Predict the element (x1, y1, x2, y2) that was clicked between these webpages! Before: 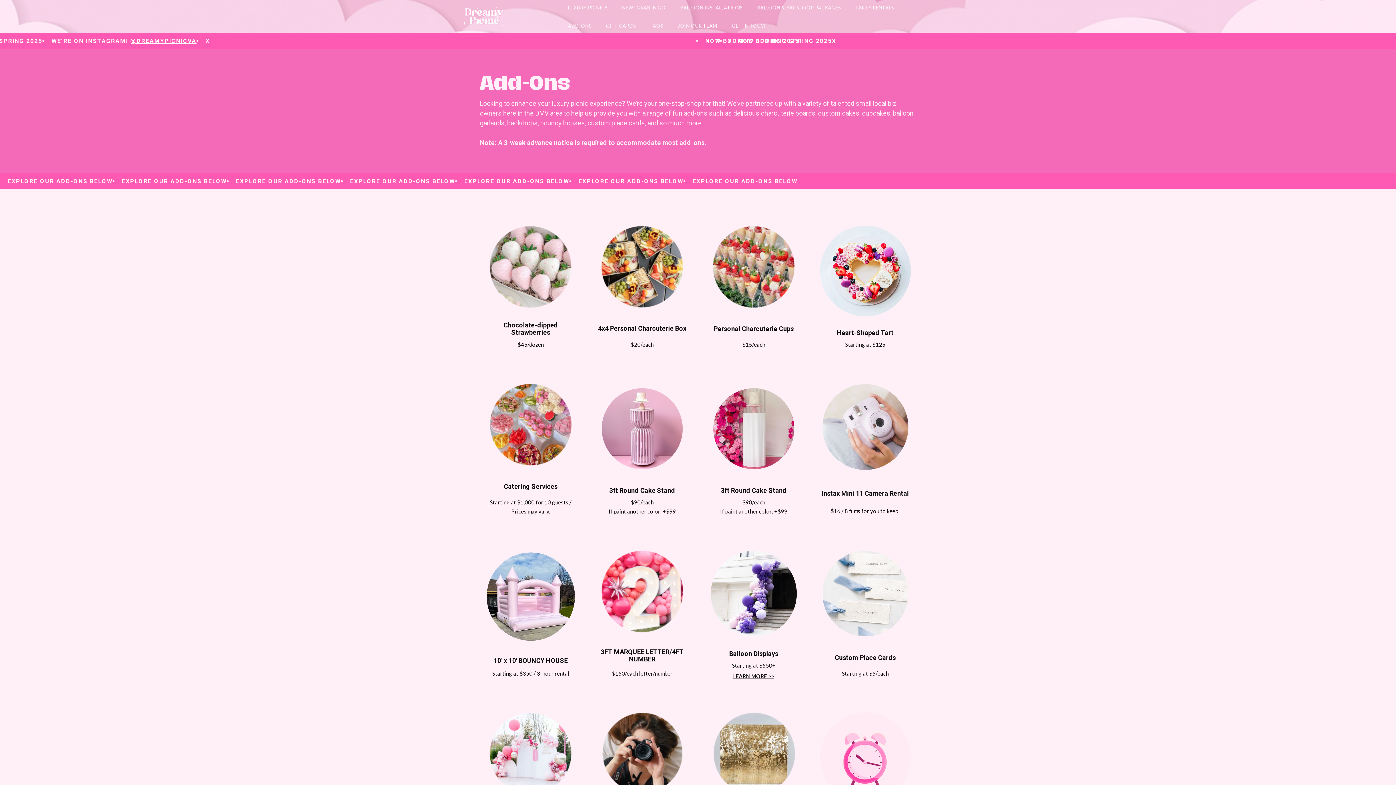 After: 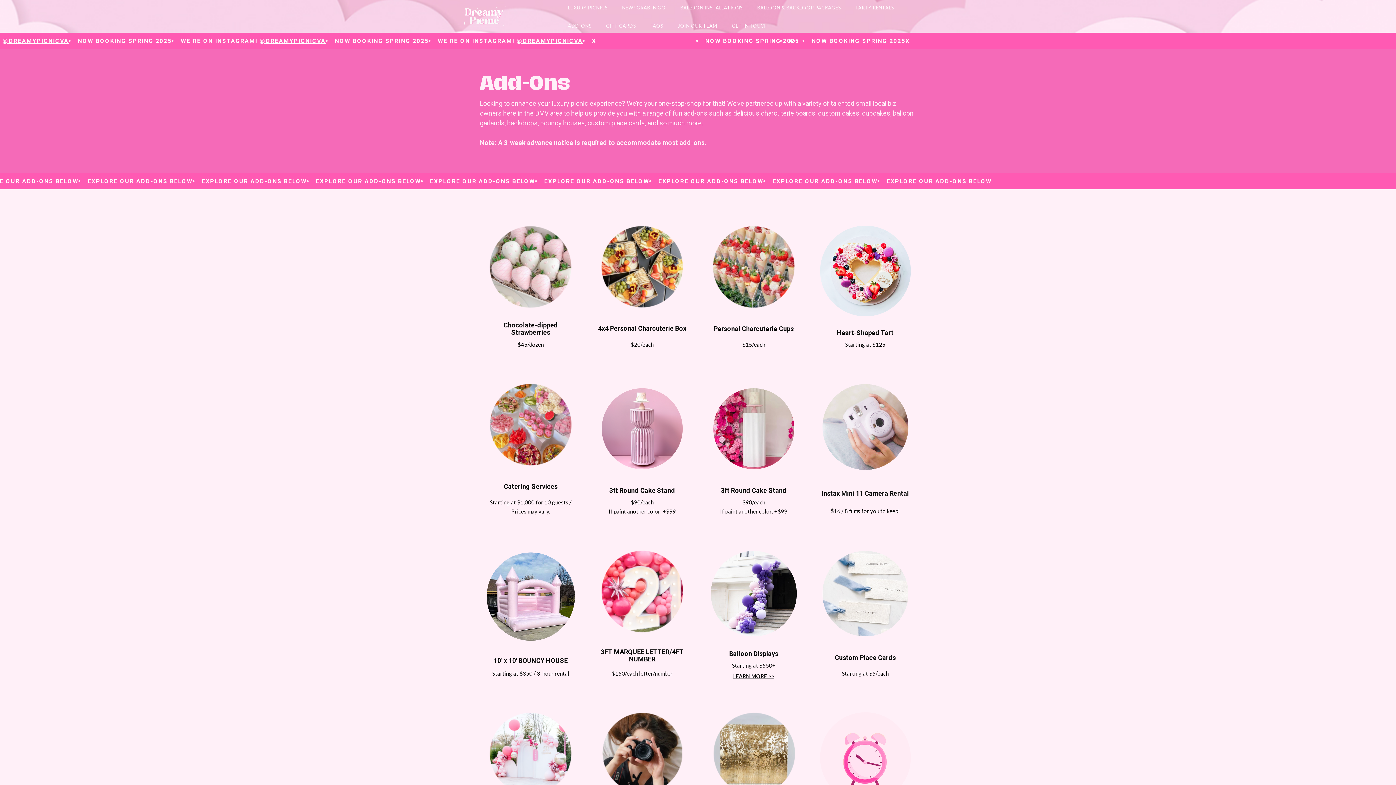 Action: bbox: (0, 49, 23, 129)